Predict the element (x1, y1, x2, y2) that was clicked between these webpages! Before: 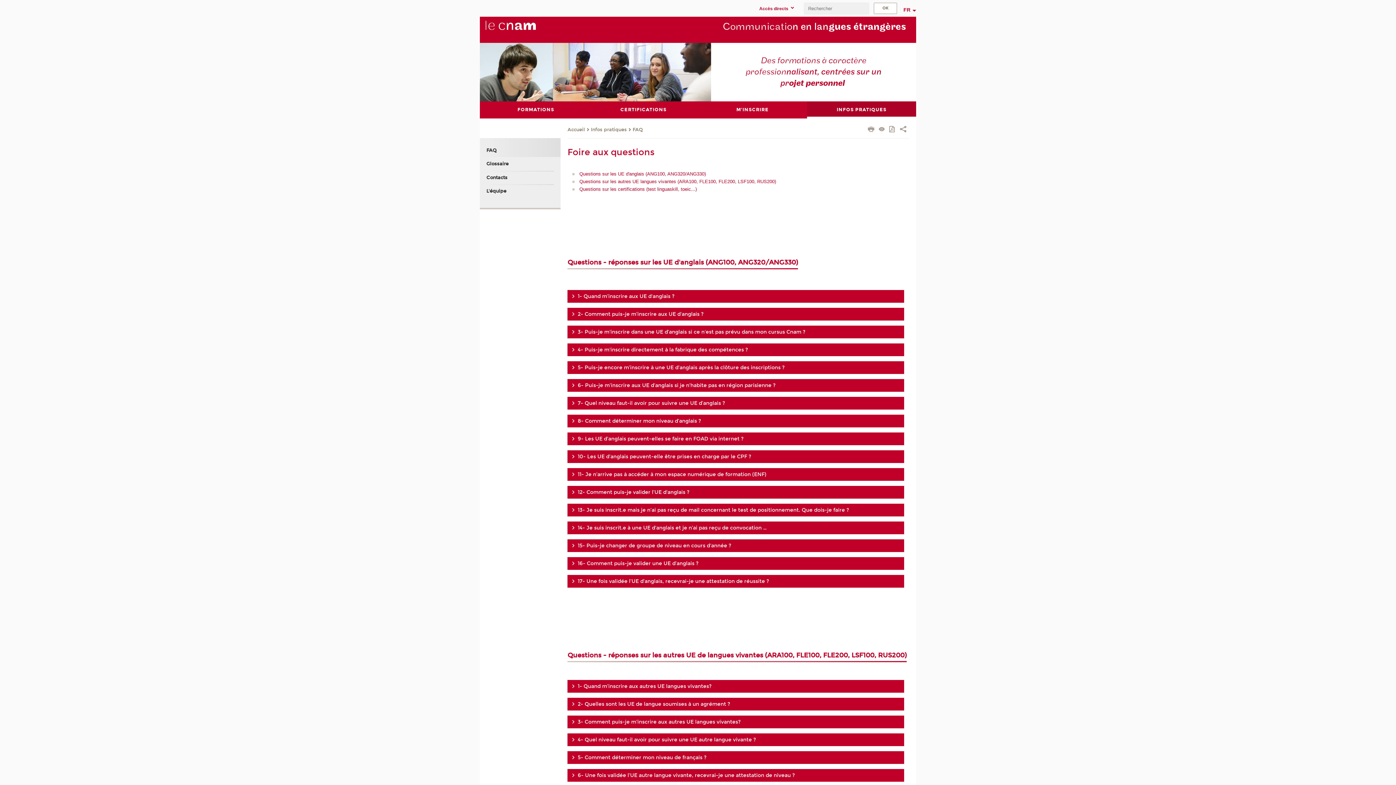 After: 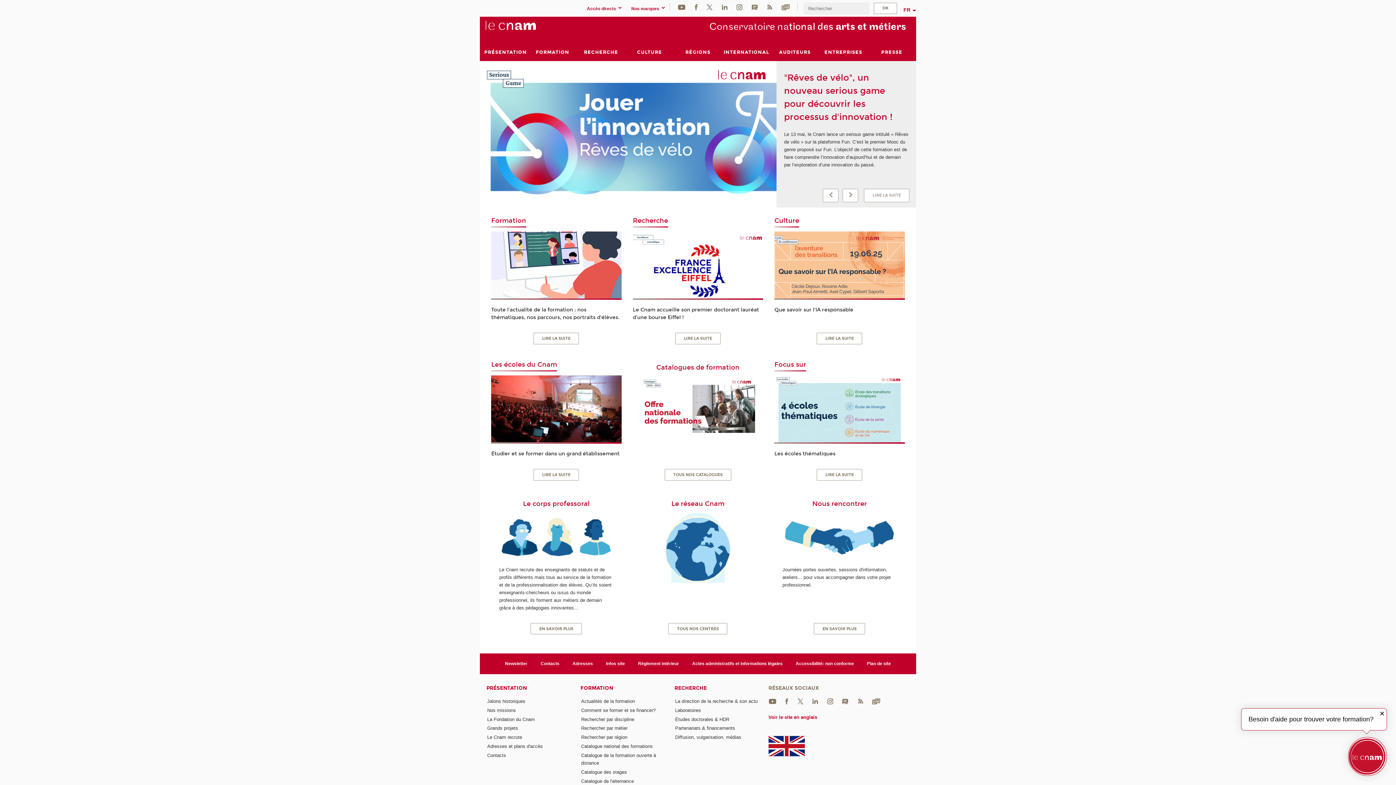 Action: bbox: (485, 20, 560, 39)